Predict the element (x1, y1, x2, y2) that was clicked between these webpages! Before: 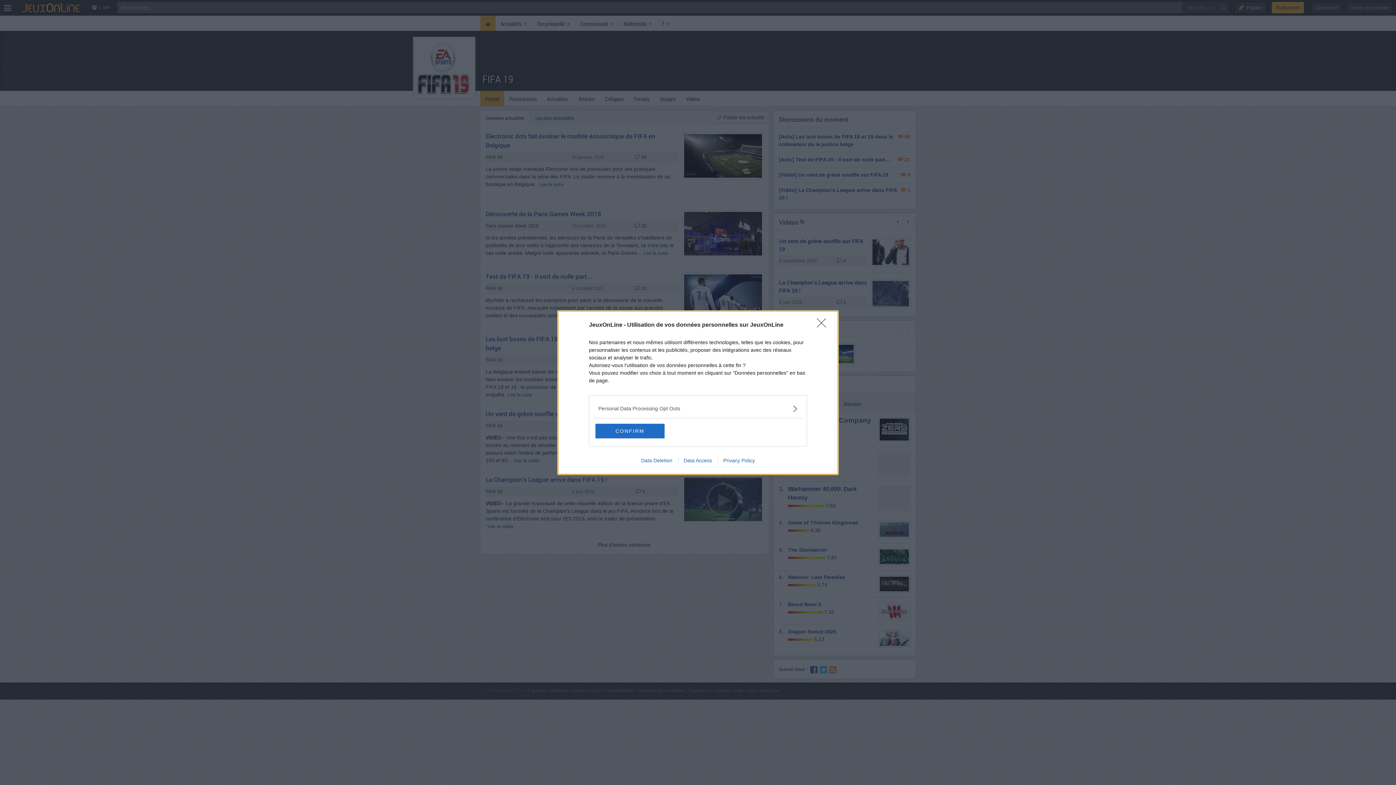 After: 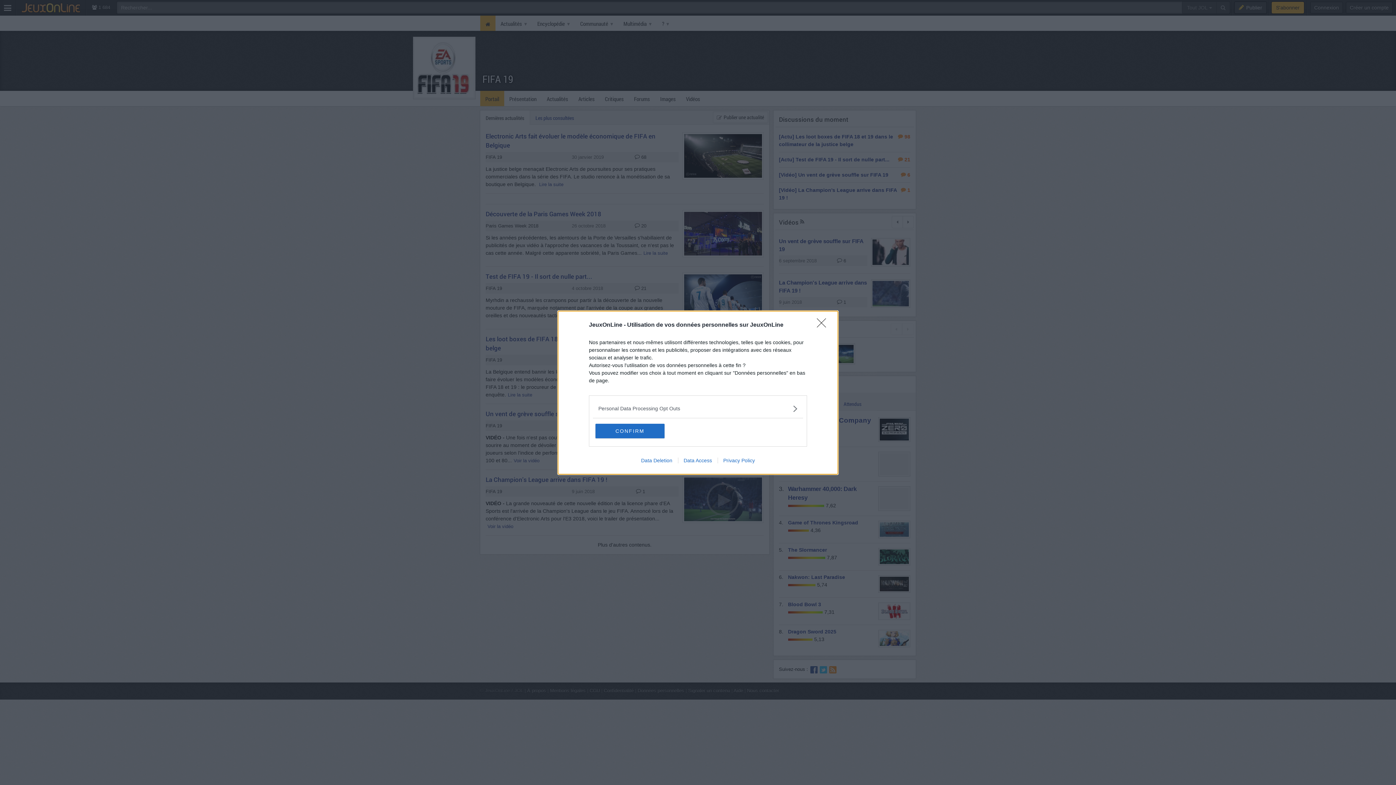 Action: bbox: (717, 457, 760, 463) label: Privacy Policy